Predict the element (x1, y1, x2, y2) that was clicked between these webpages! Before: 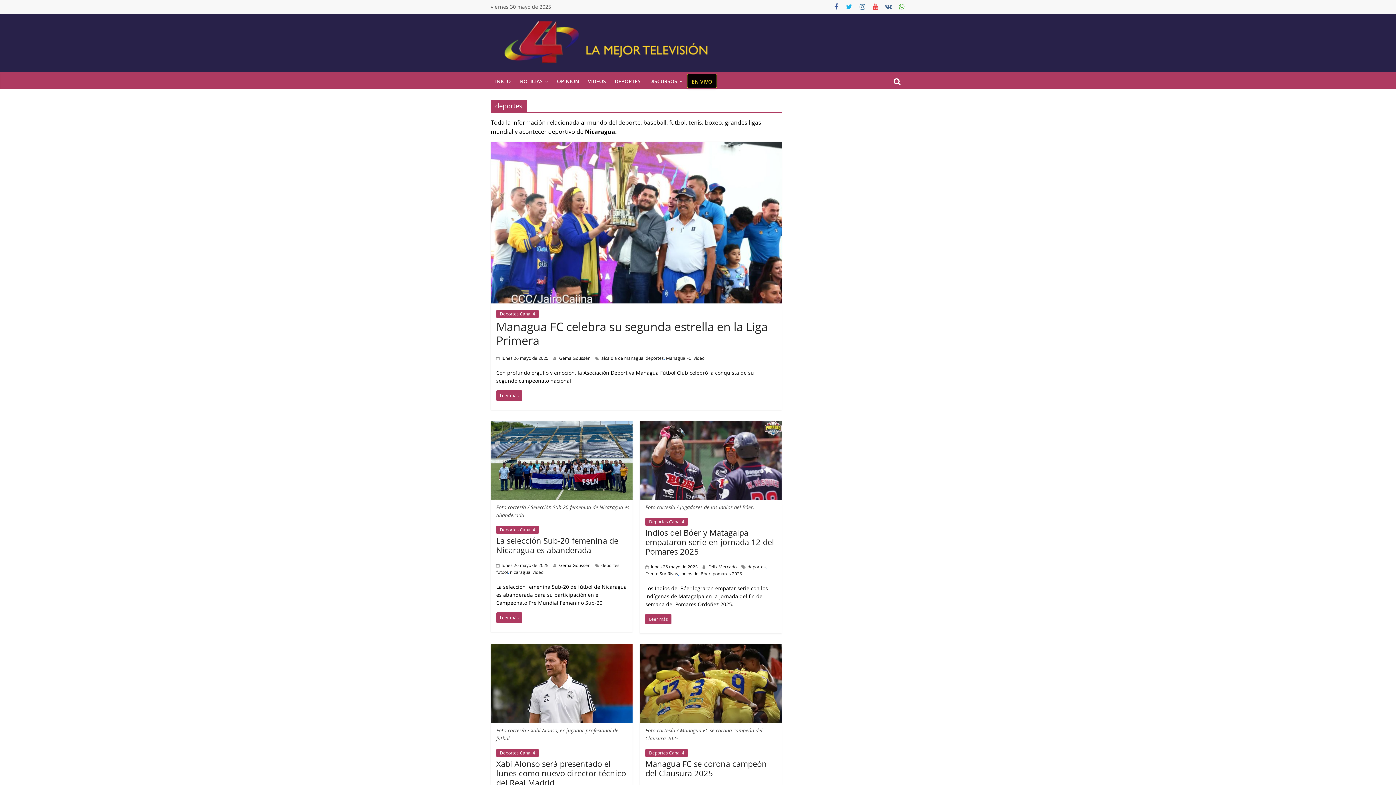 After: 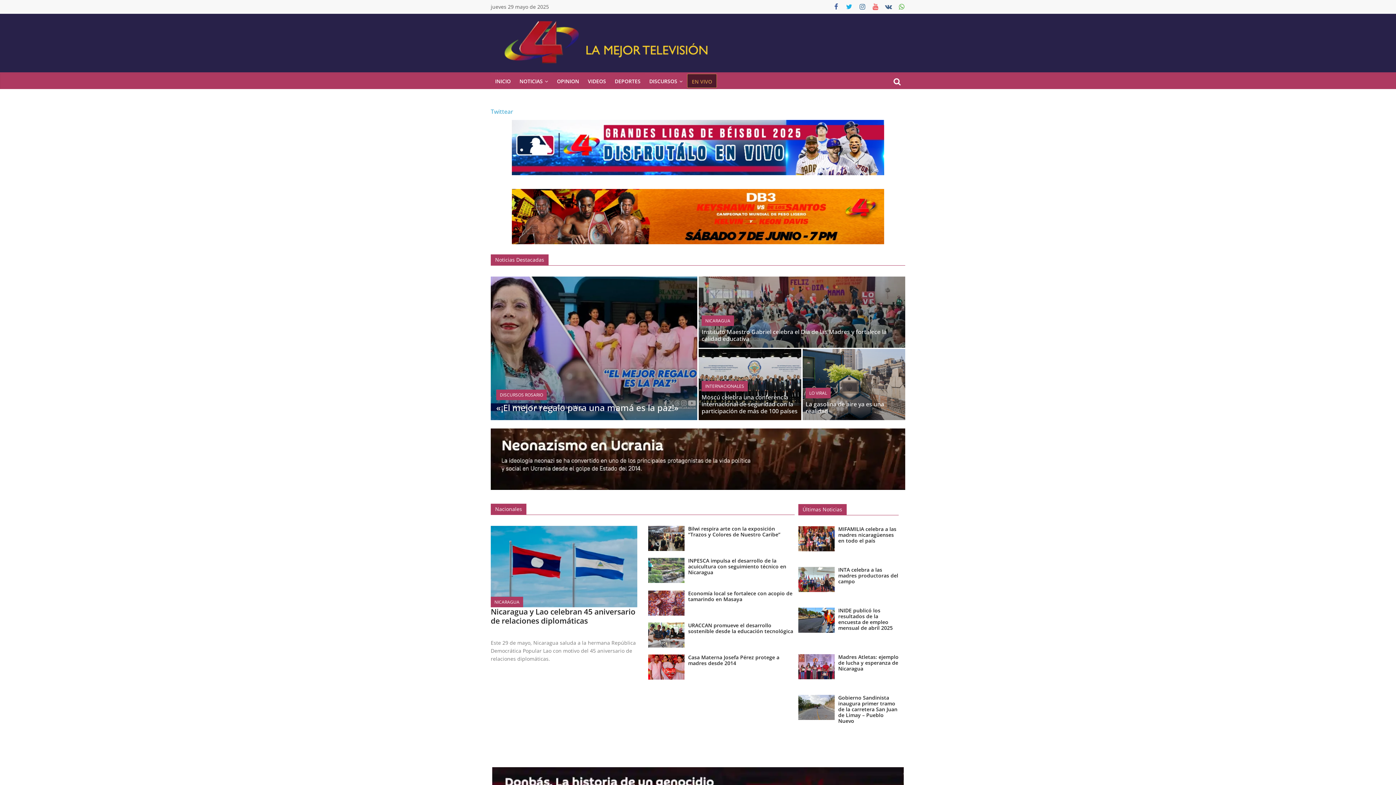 Action: label: NOTICIAS bbox: (515, 73, 552, 89)